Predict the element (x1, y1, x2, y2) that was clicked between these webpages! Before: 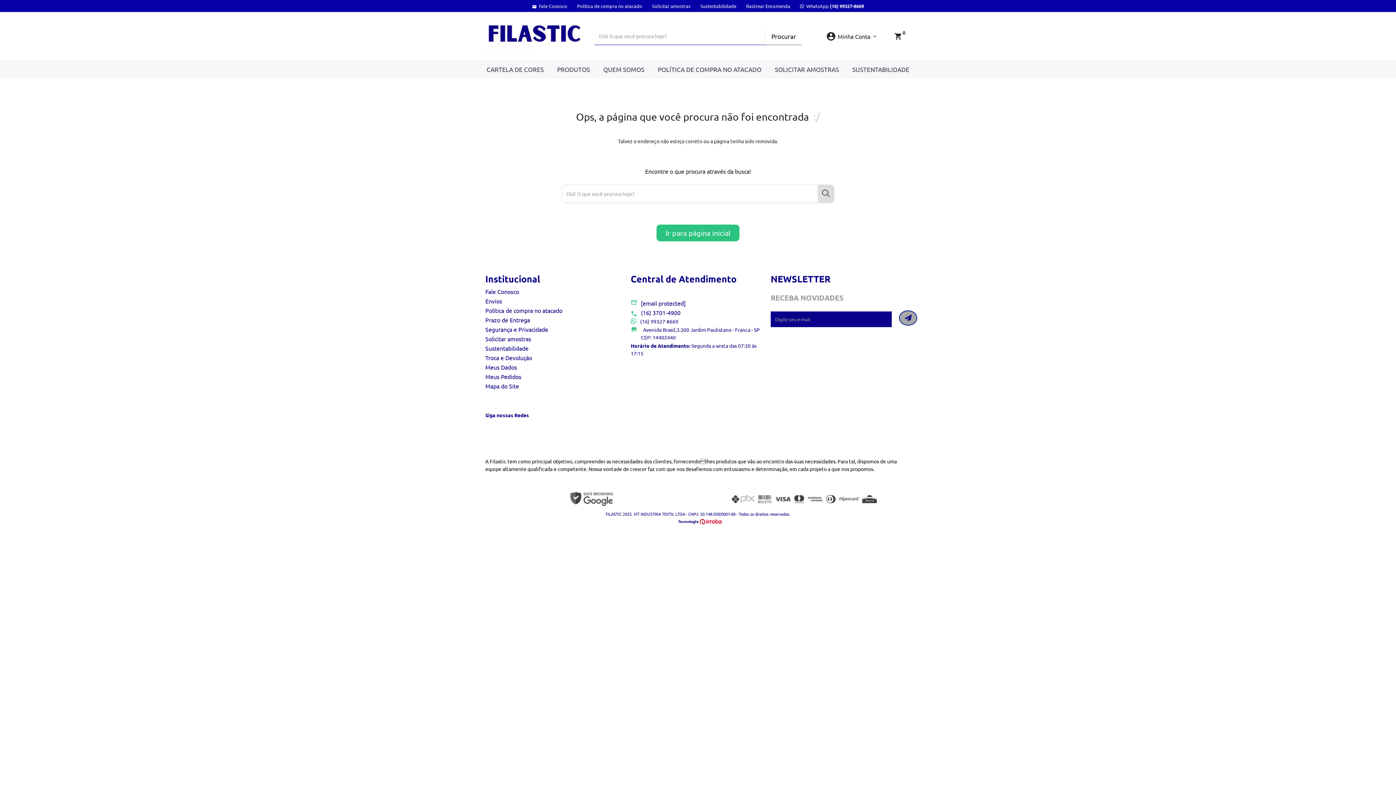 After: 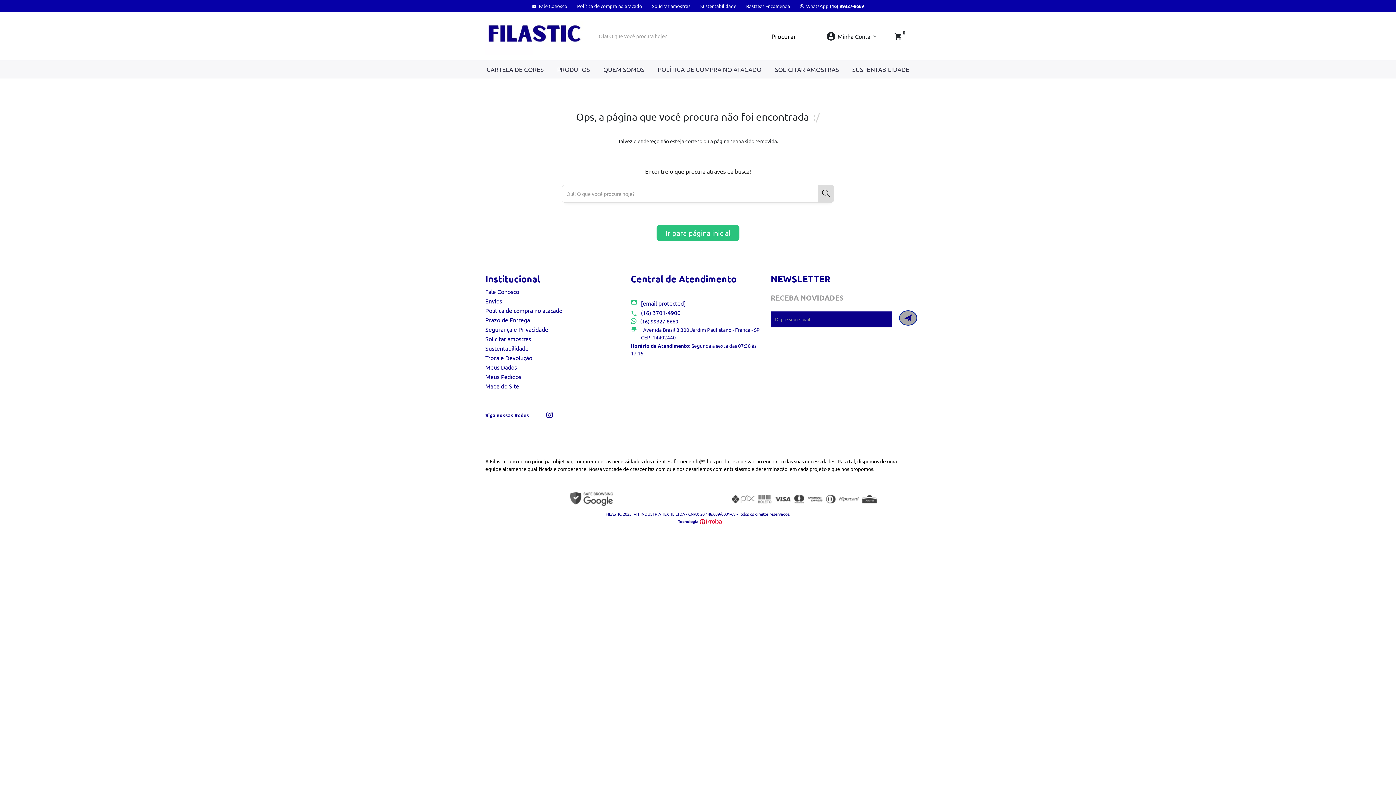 Action: bbox: (546, 411, 553, 419)